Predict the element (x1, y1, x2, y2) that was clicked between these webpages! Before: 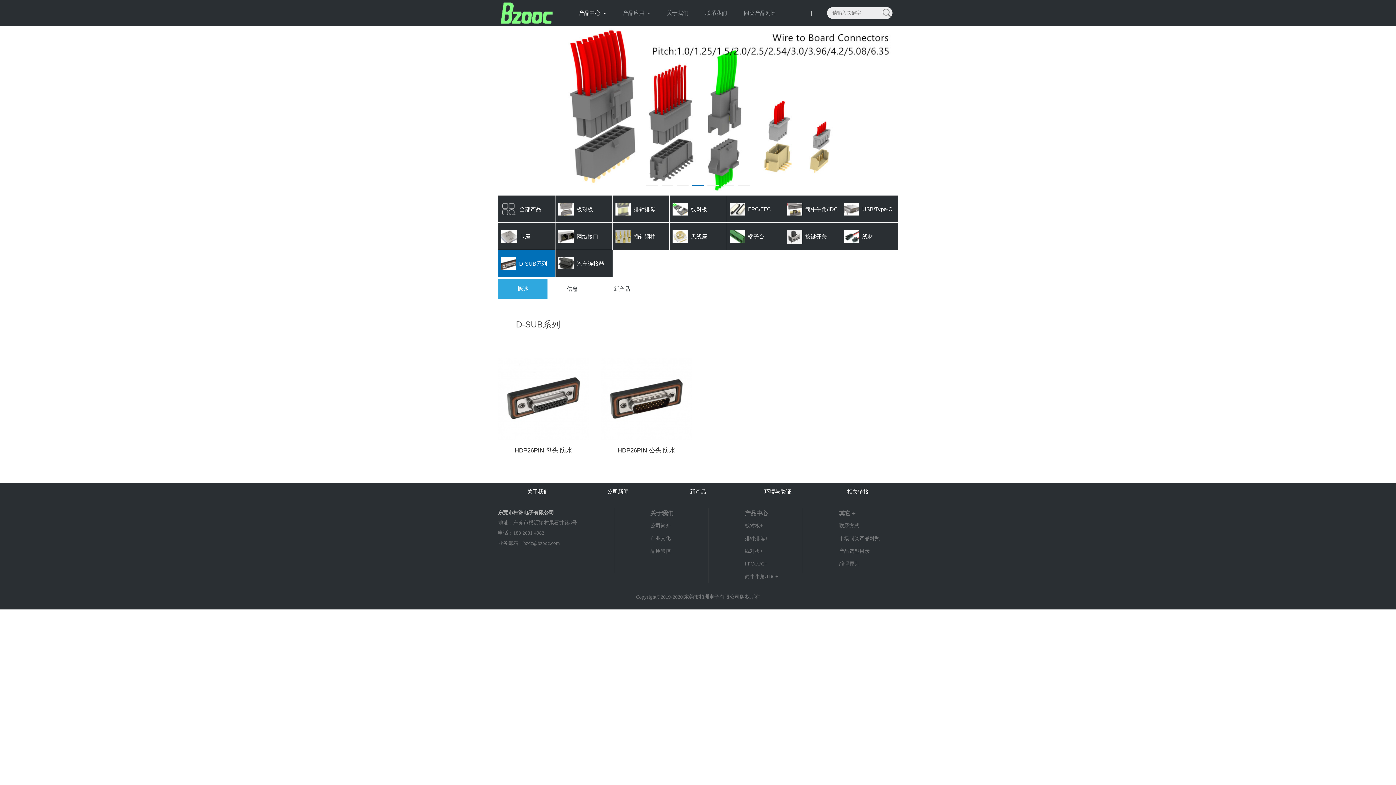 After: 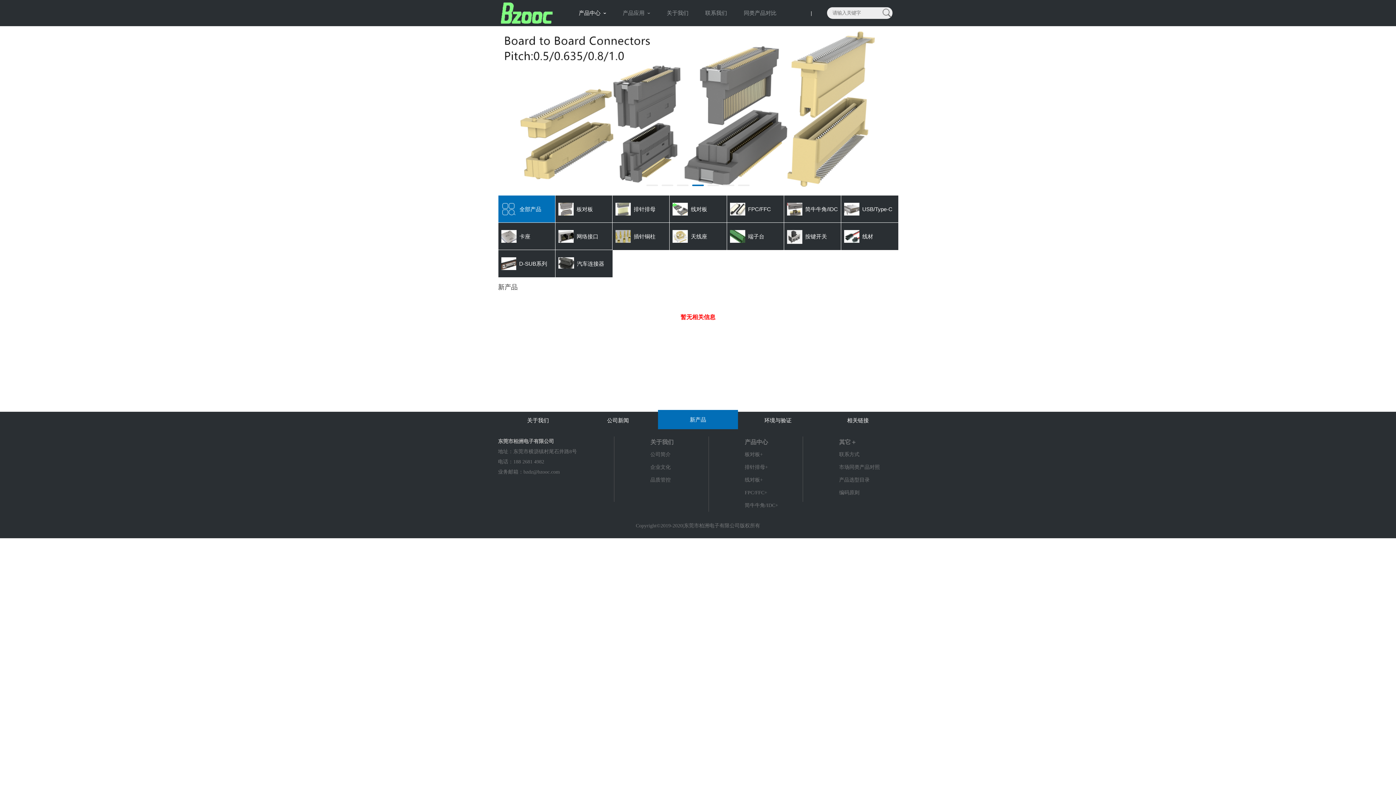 Action: bbox: (658, 483, 738, 500) label: 新产品